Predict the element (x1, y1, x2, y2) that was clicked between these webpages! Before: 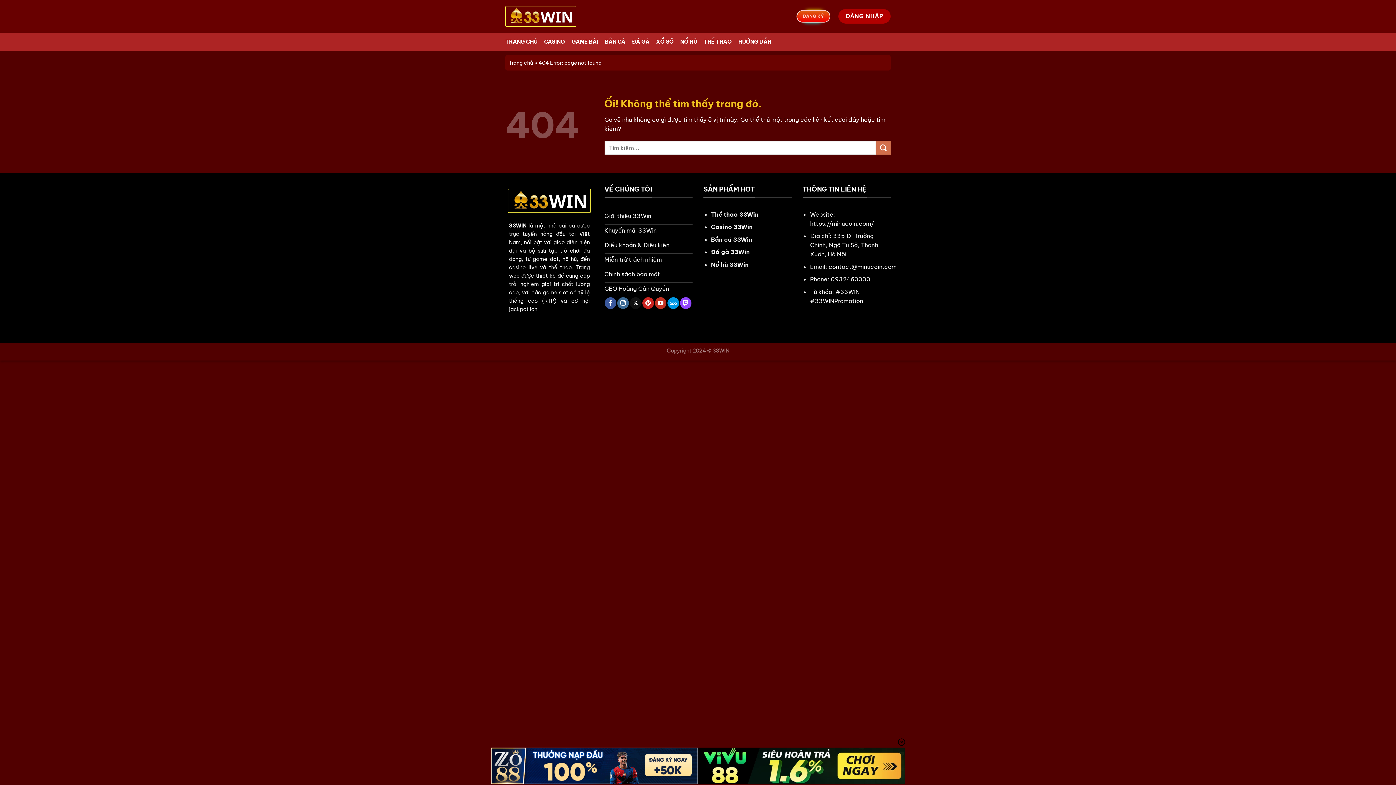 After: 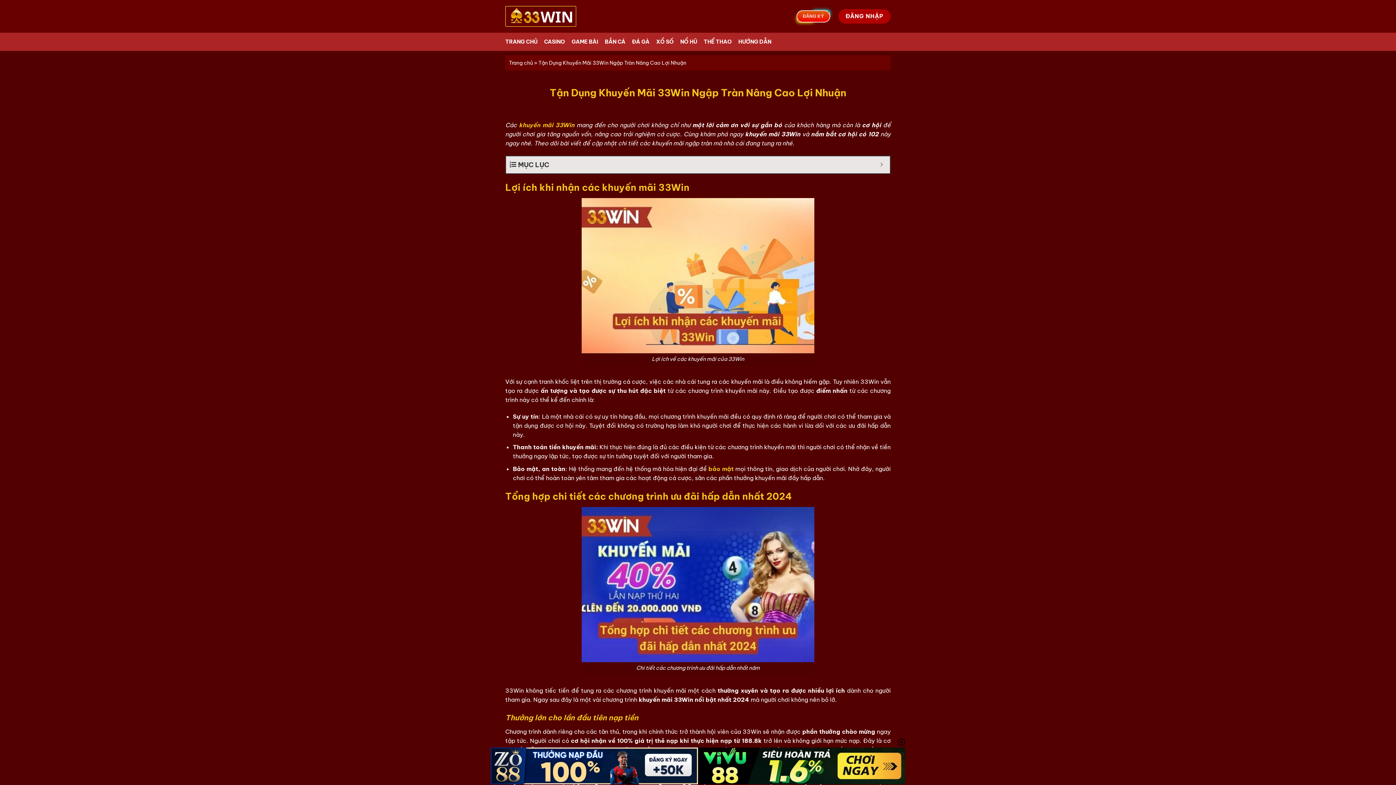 Action: bbox: (604, 224, 692, 239) label: Khuyến mãi 33Win